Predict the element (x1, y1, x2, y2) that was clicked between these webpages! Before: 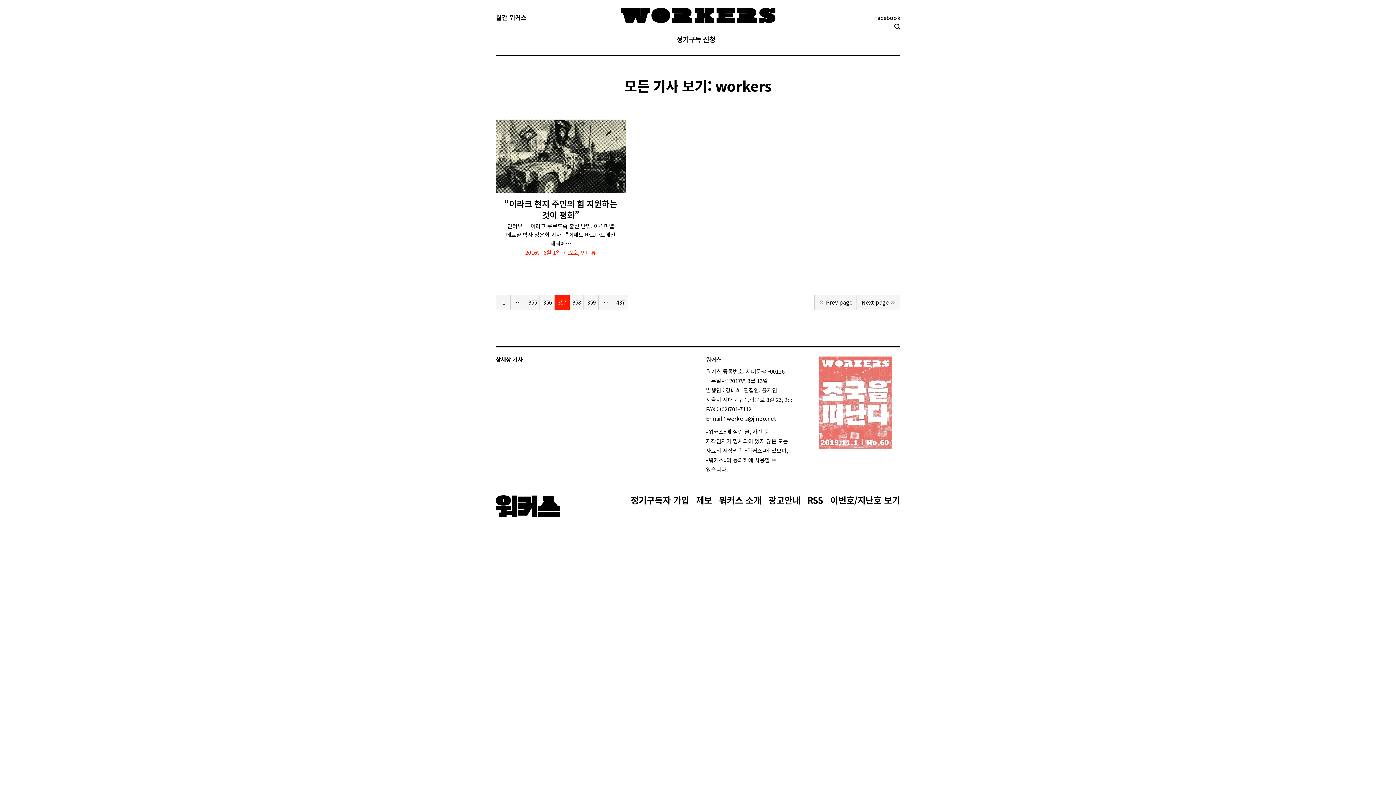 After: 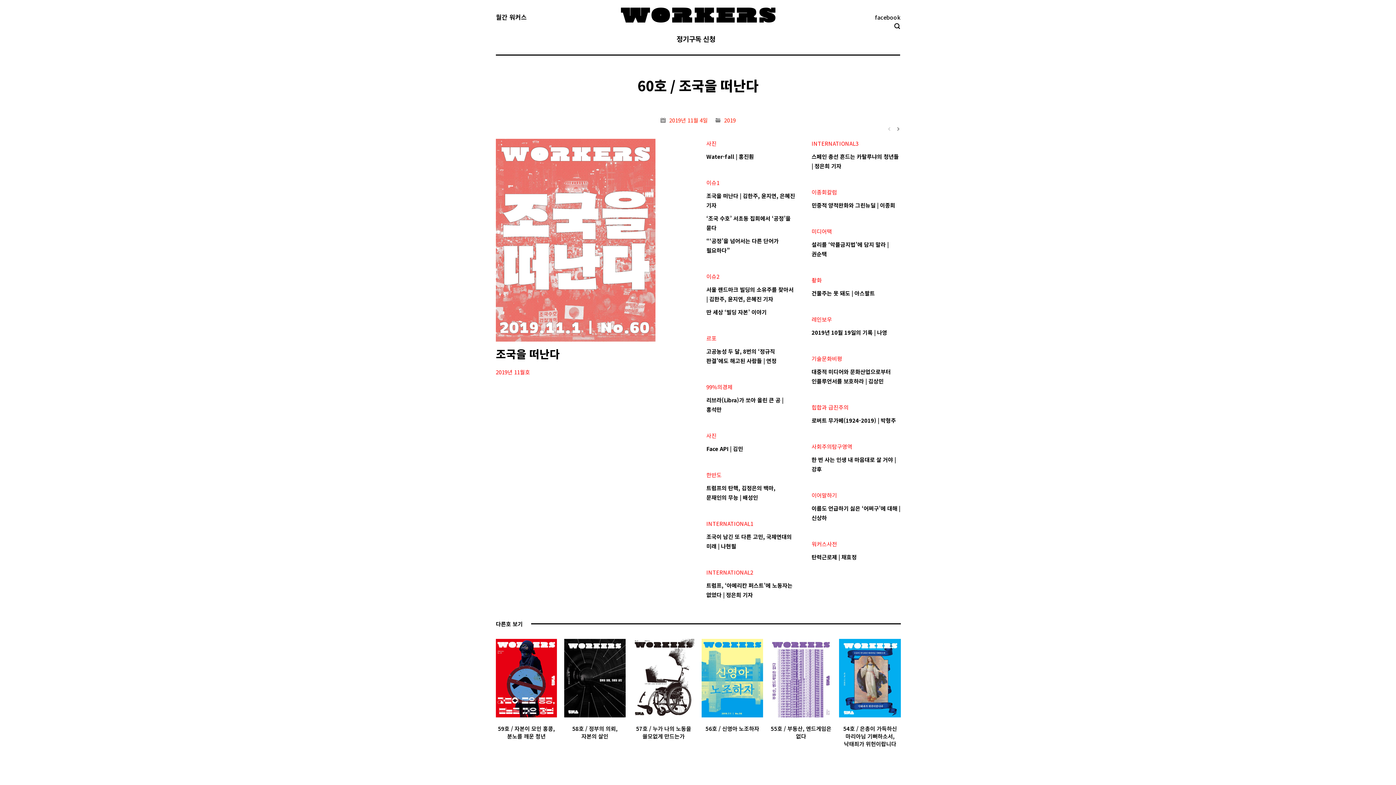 Action: bbox: (819, 356, 892, 449)